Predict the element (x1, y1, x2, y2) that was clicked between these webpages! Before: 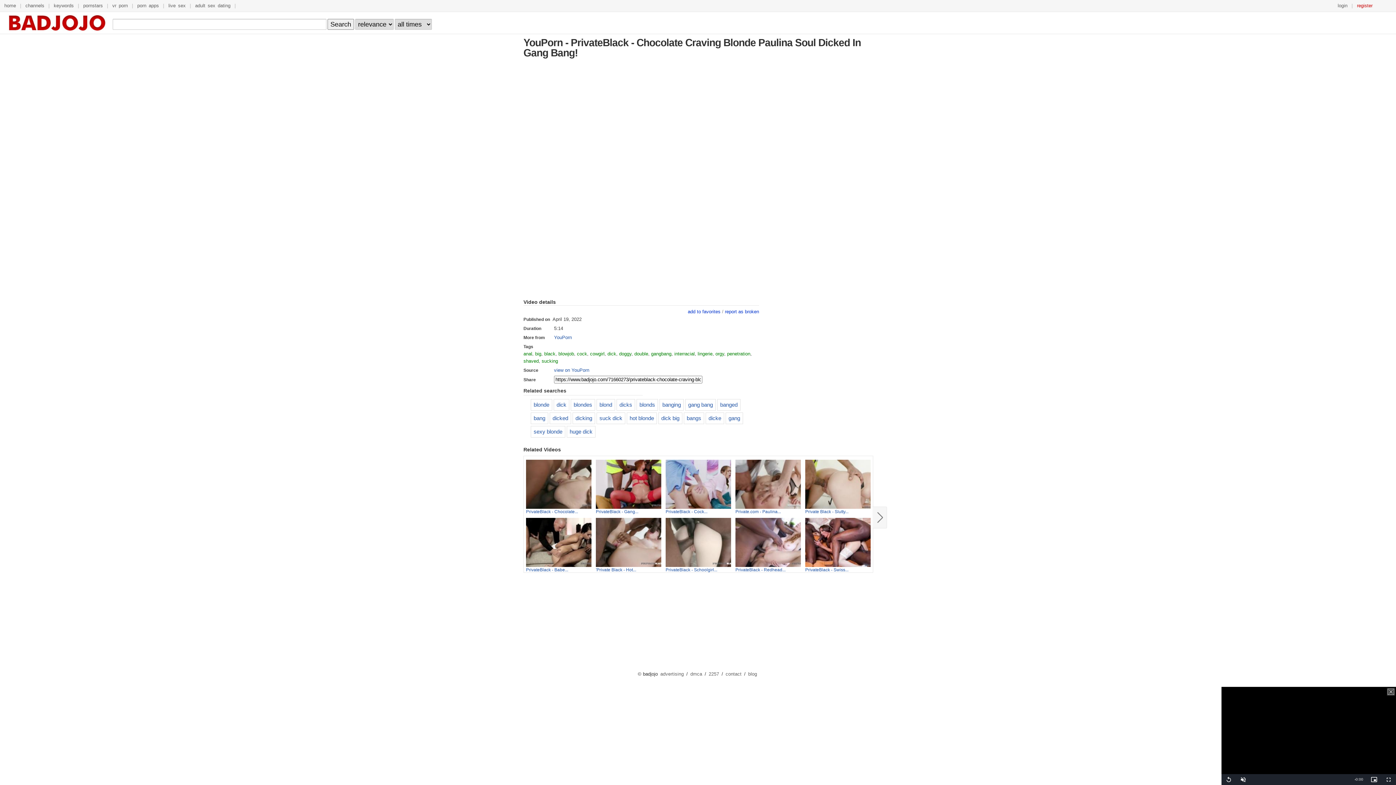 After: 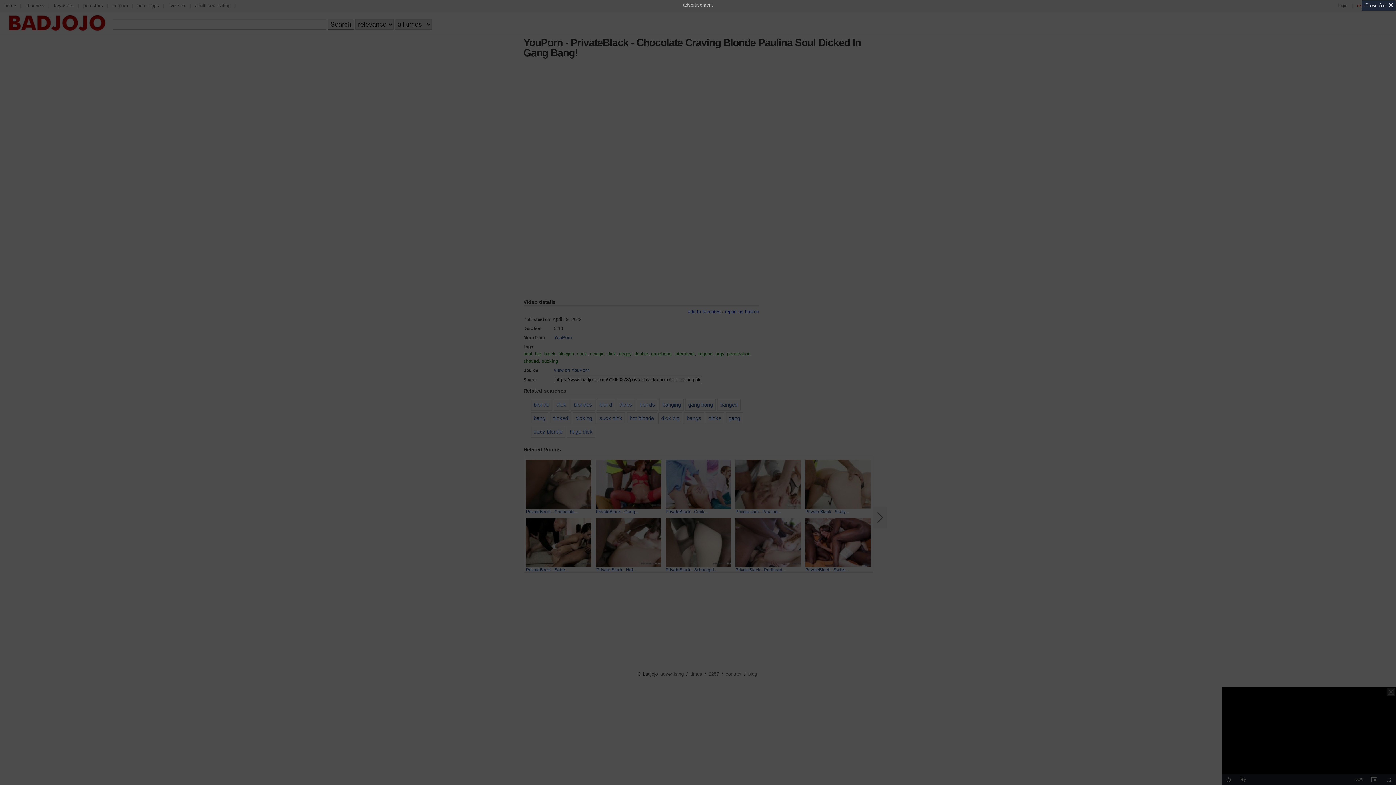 Action: bbox: (665, 567, 717, 572) label: PrivateBlack - Schoolgirl...